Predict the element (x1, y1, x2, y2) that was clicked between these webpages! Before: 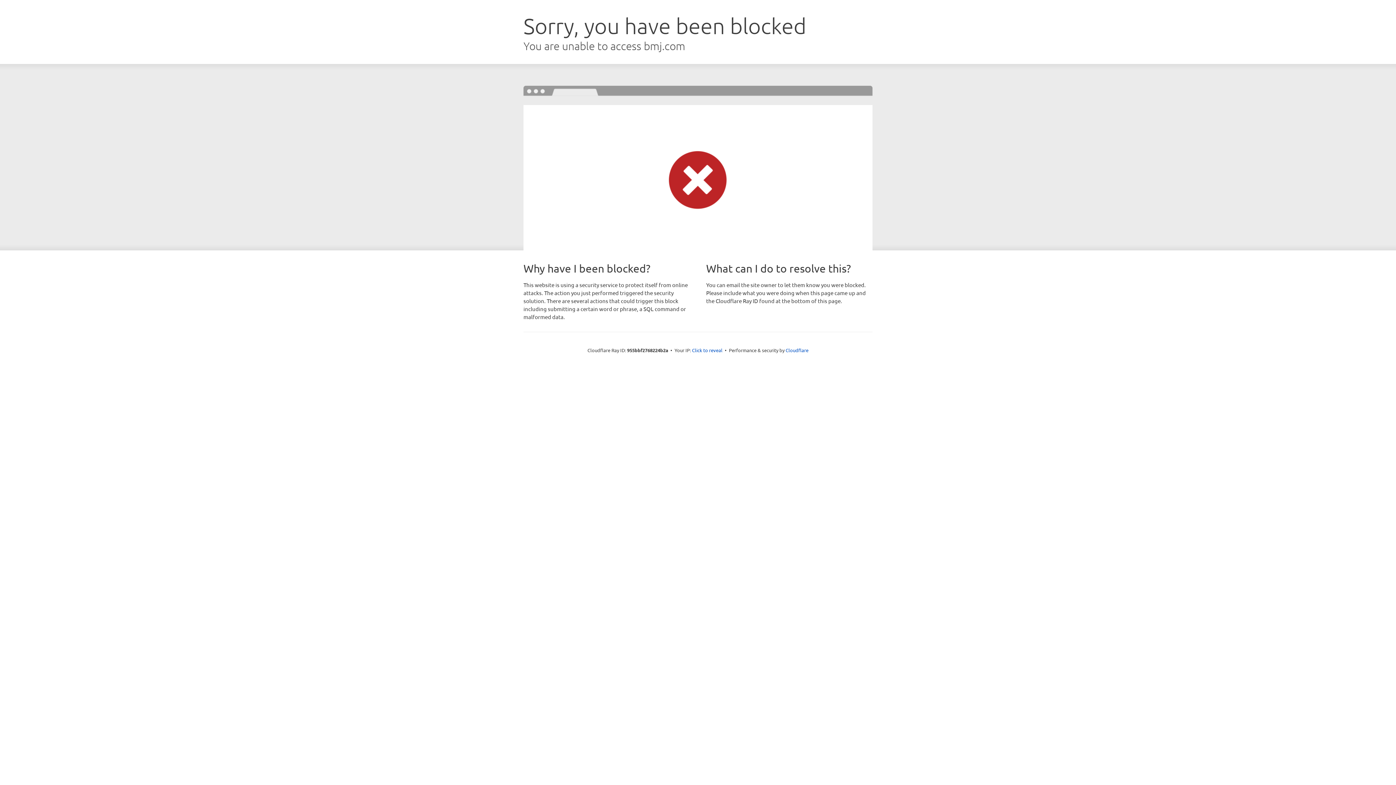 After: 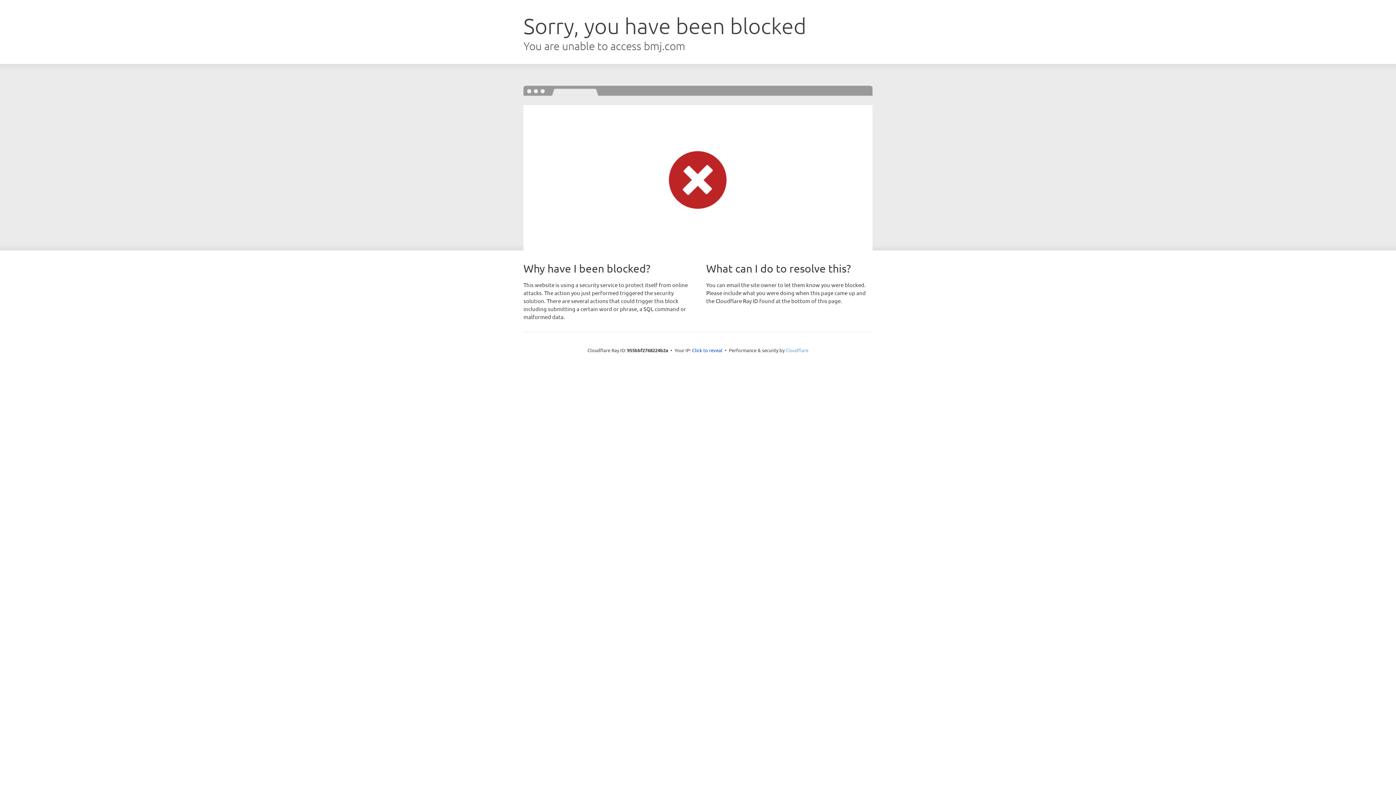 Action: bbox: (785, 347, 808, 353) label: Cloudflare